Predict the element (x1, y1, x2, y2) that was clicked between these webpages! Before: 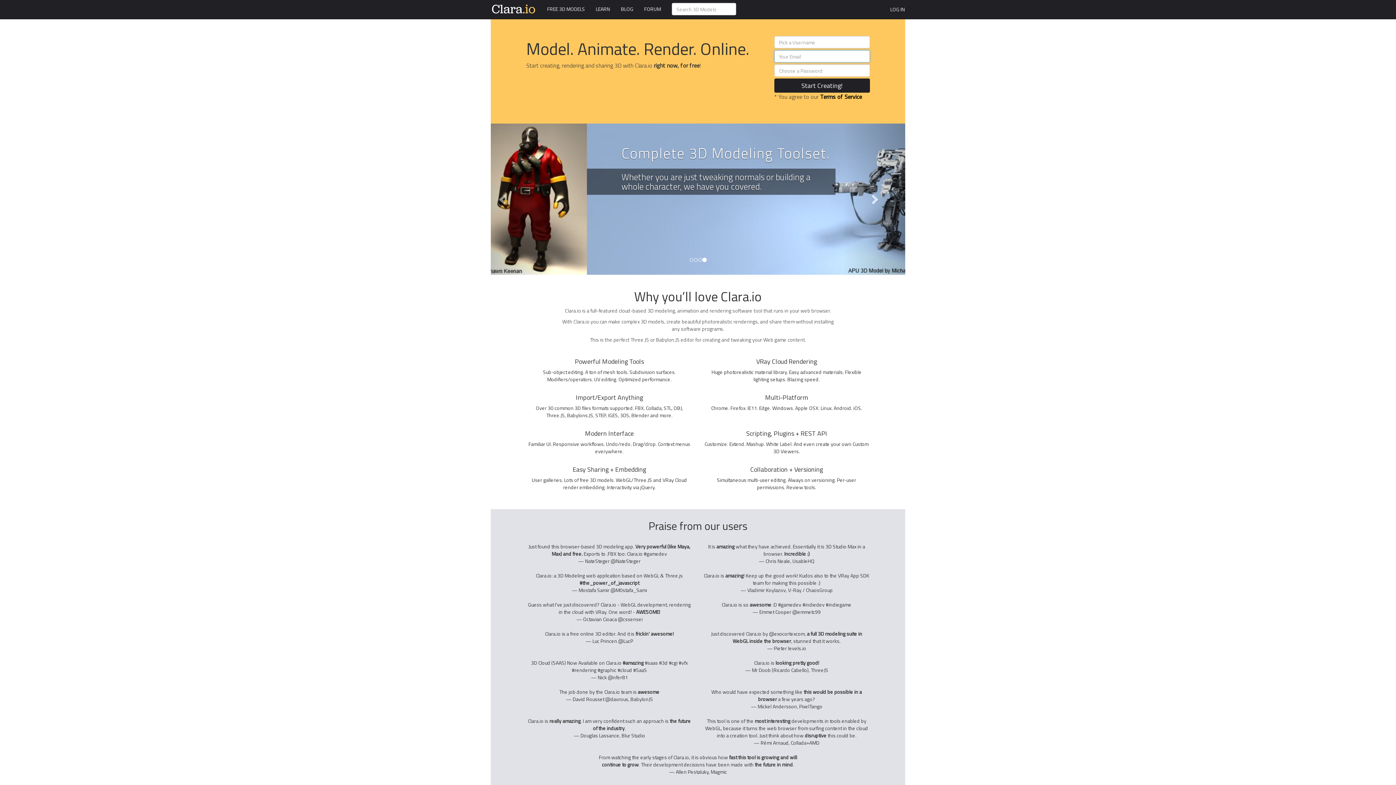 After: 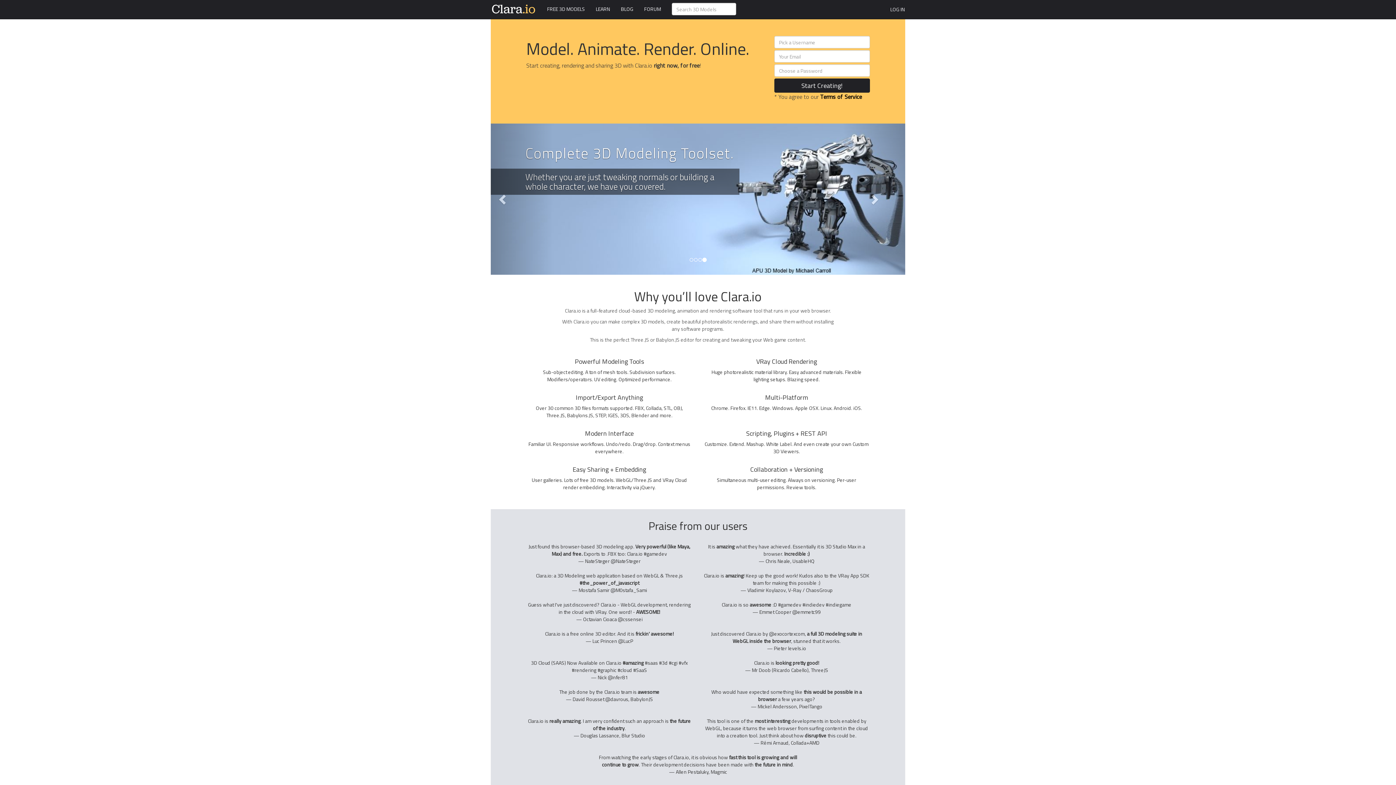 Action: bbox: (615, 0, 638, 18) label: BLOG